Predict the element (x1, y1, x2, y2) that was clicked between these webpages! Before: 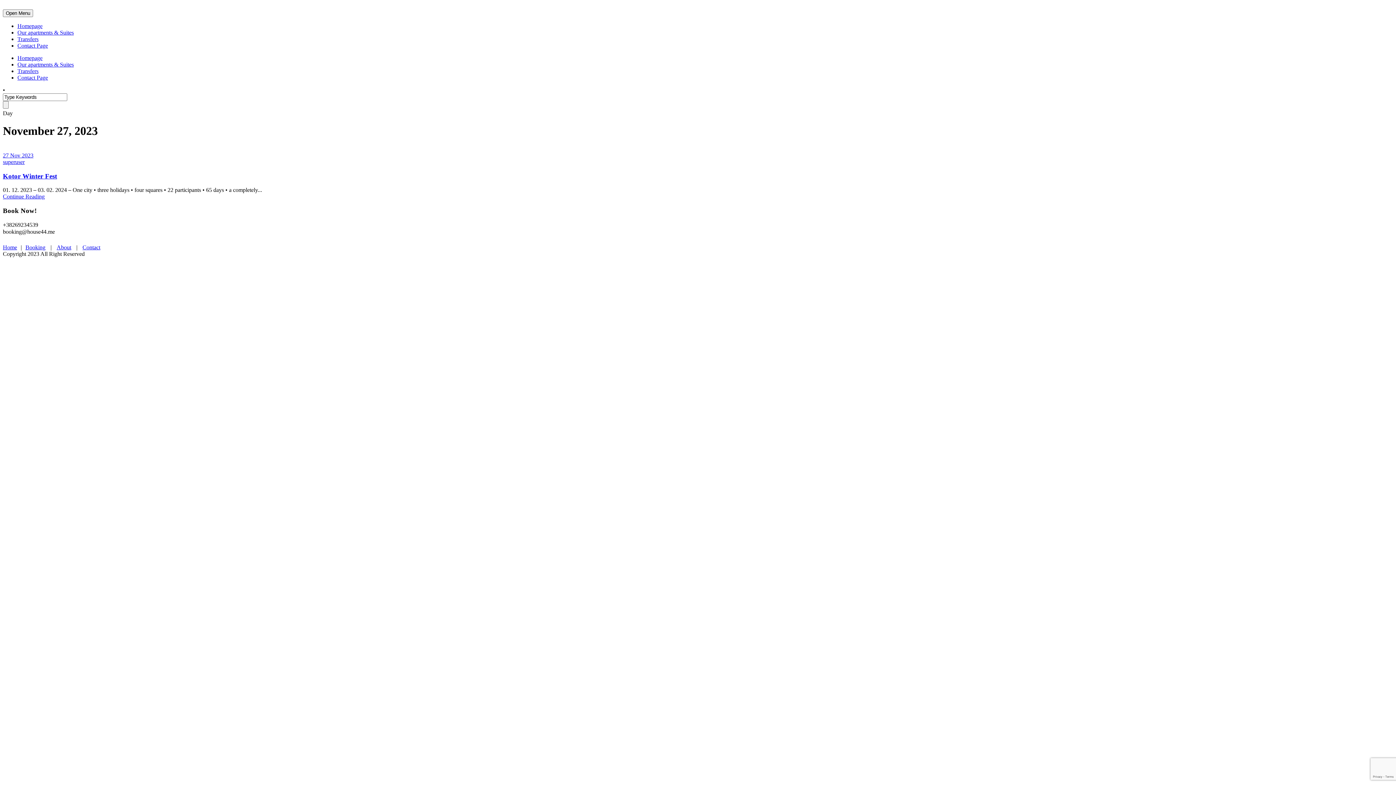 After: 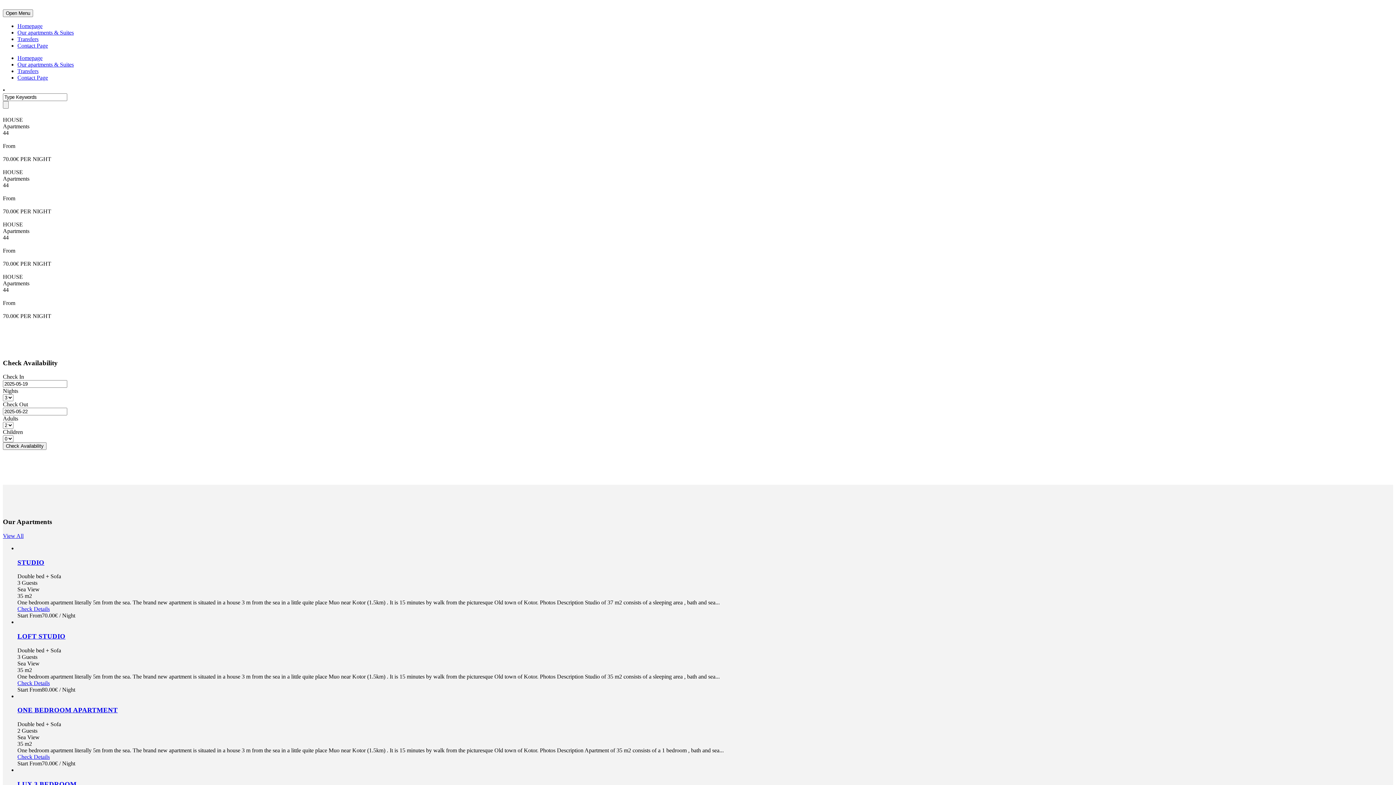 Action: label: Homepage bbox: (17, 22, 42, 29)